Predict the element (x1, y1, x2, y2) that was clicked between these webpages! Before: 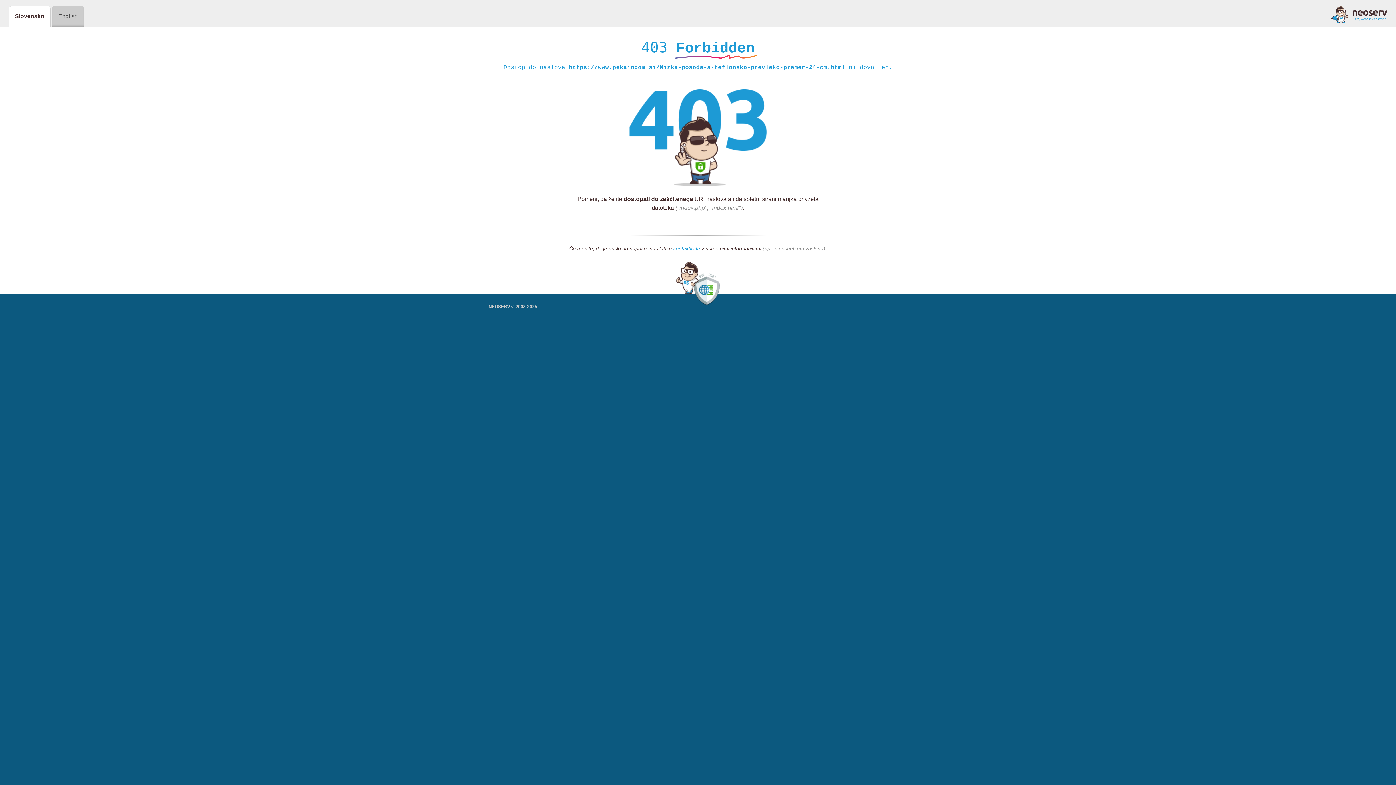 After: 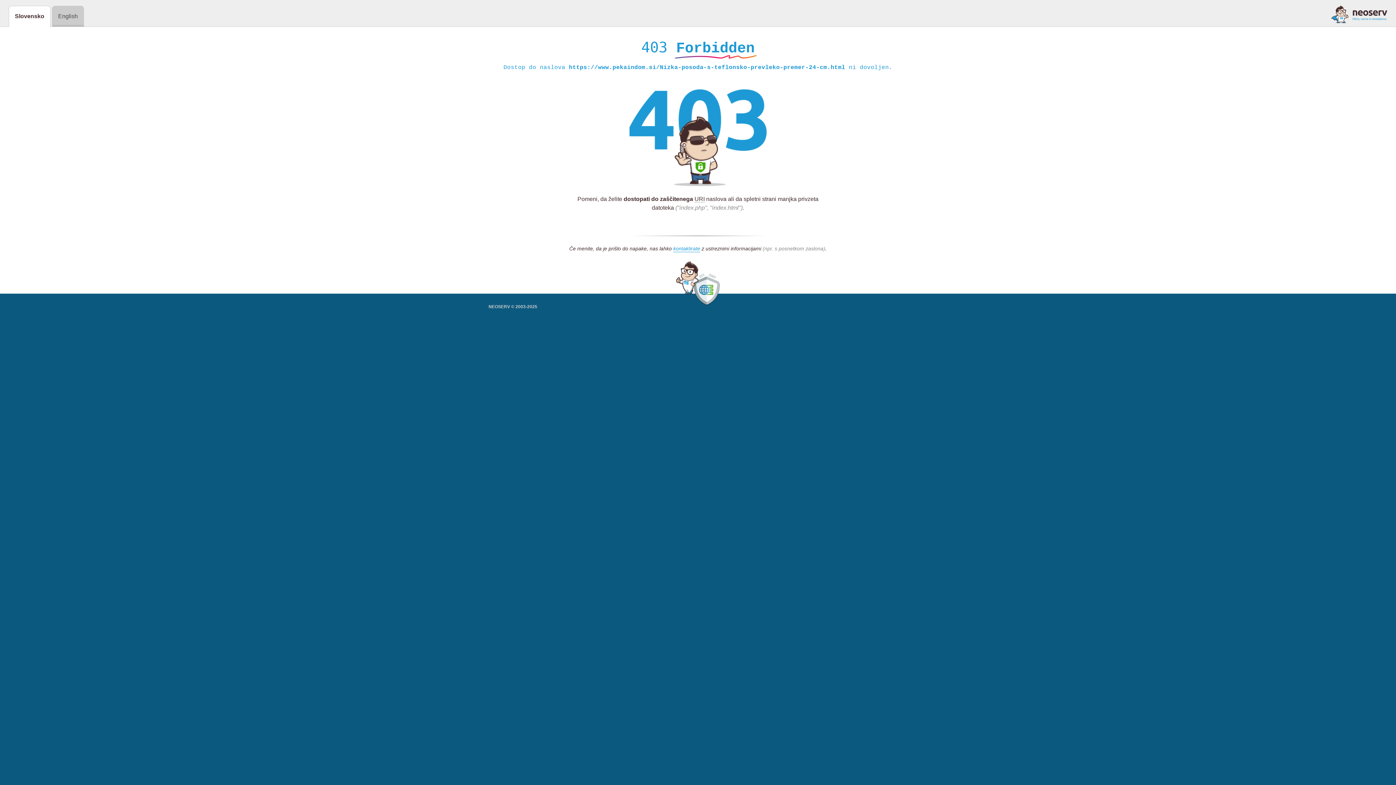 Action: bbox: (1331, 5, 1387, 23)